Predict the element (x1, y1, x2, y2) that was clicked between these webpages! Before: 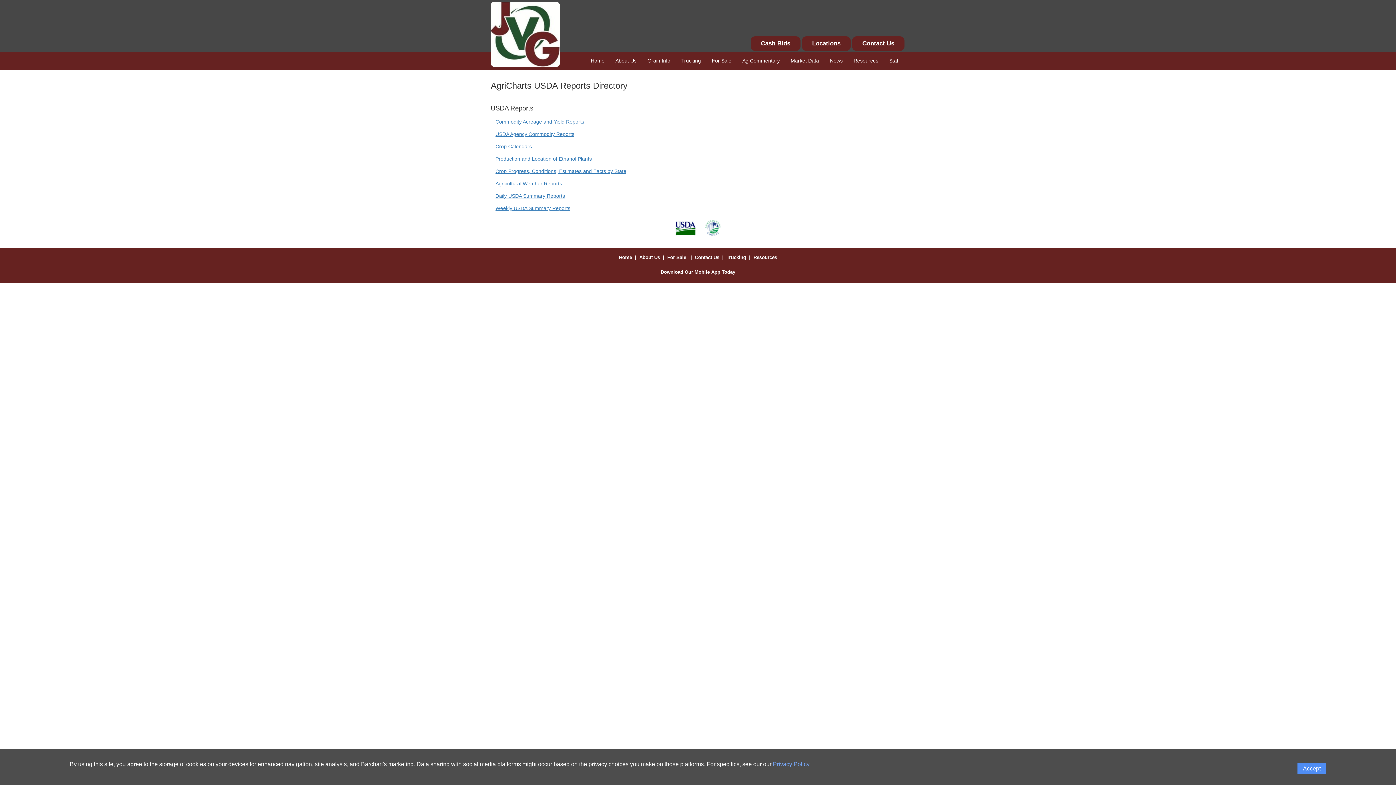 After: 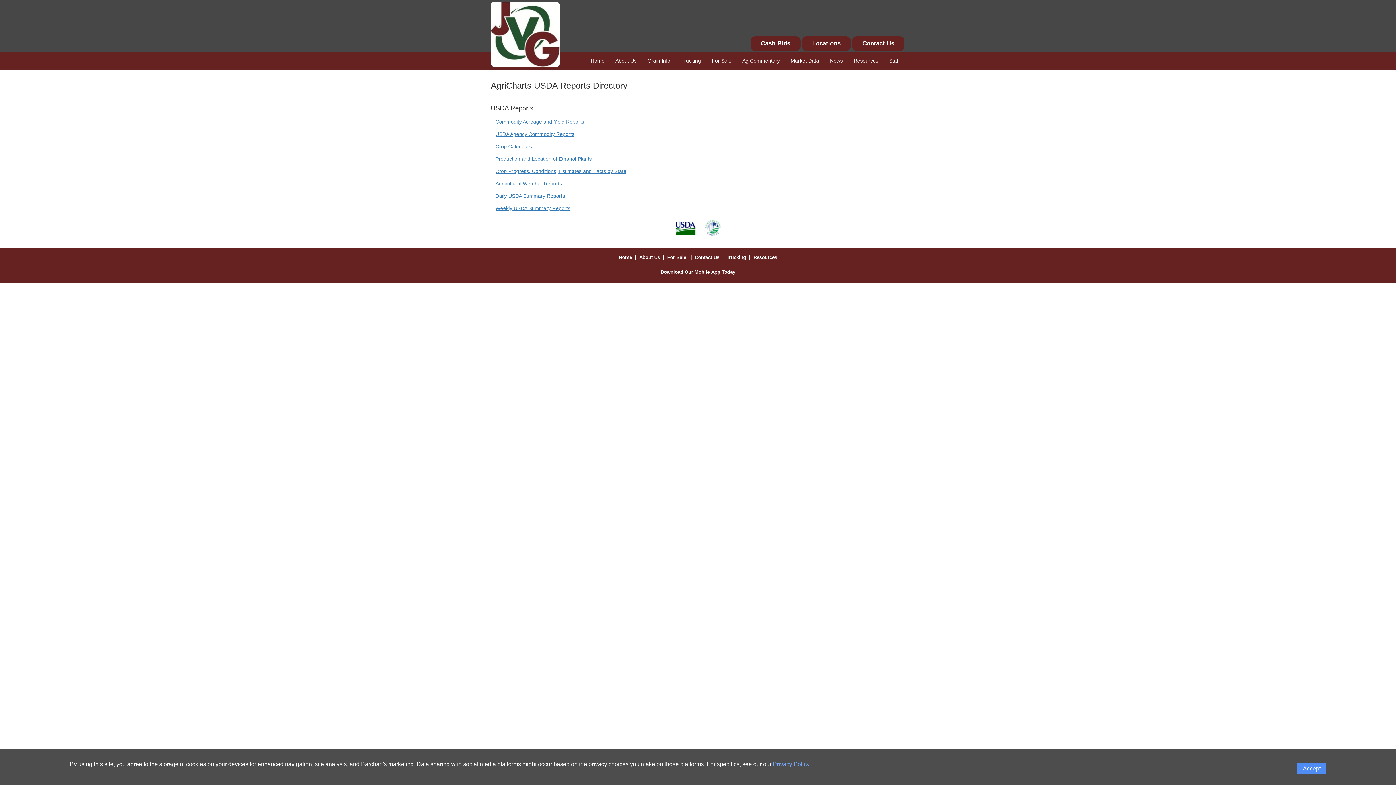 Action: bbox: (773, 761, 809, 767) label: Privacy Policy